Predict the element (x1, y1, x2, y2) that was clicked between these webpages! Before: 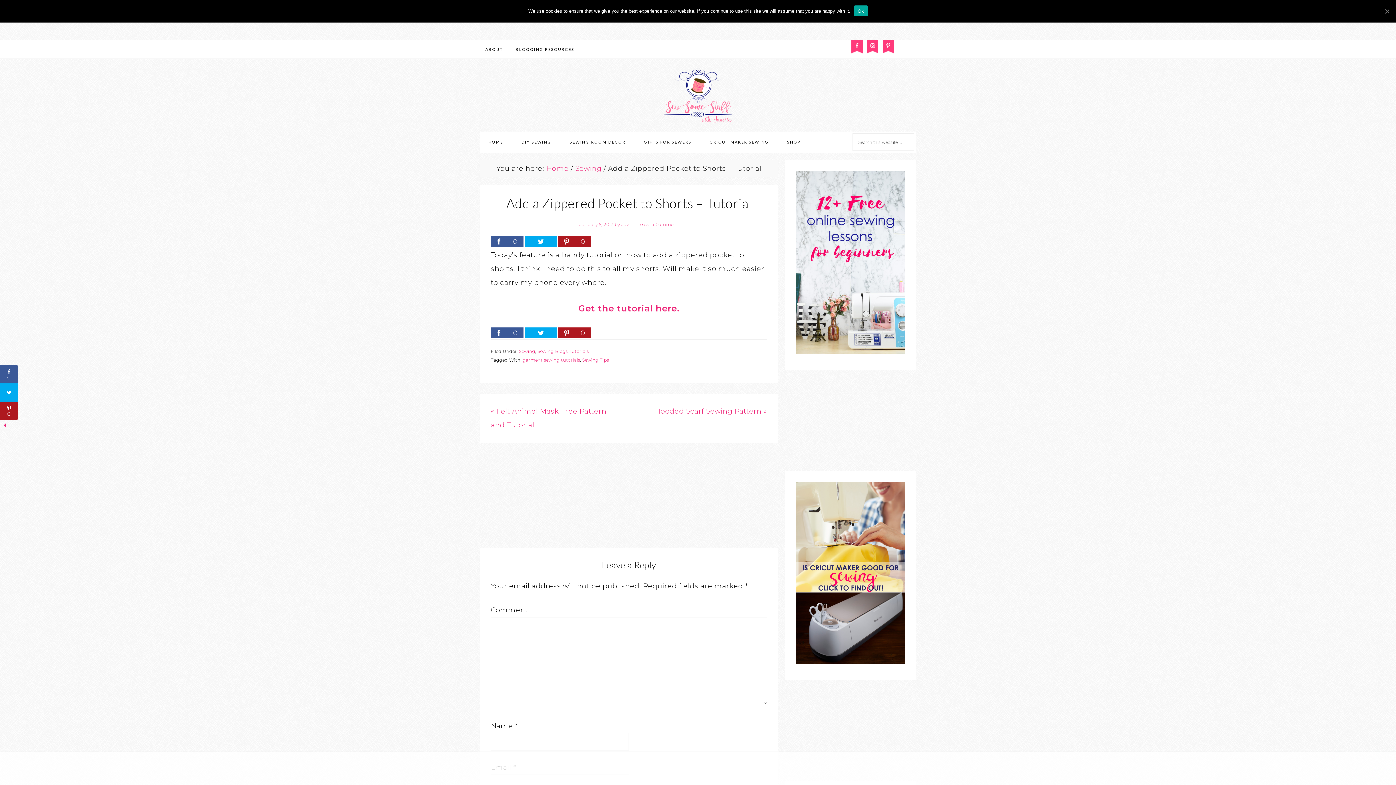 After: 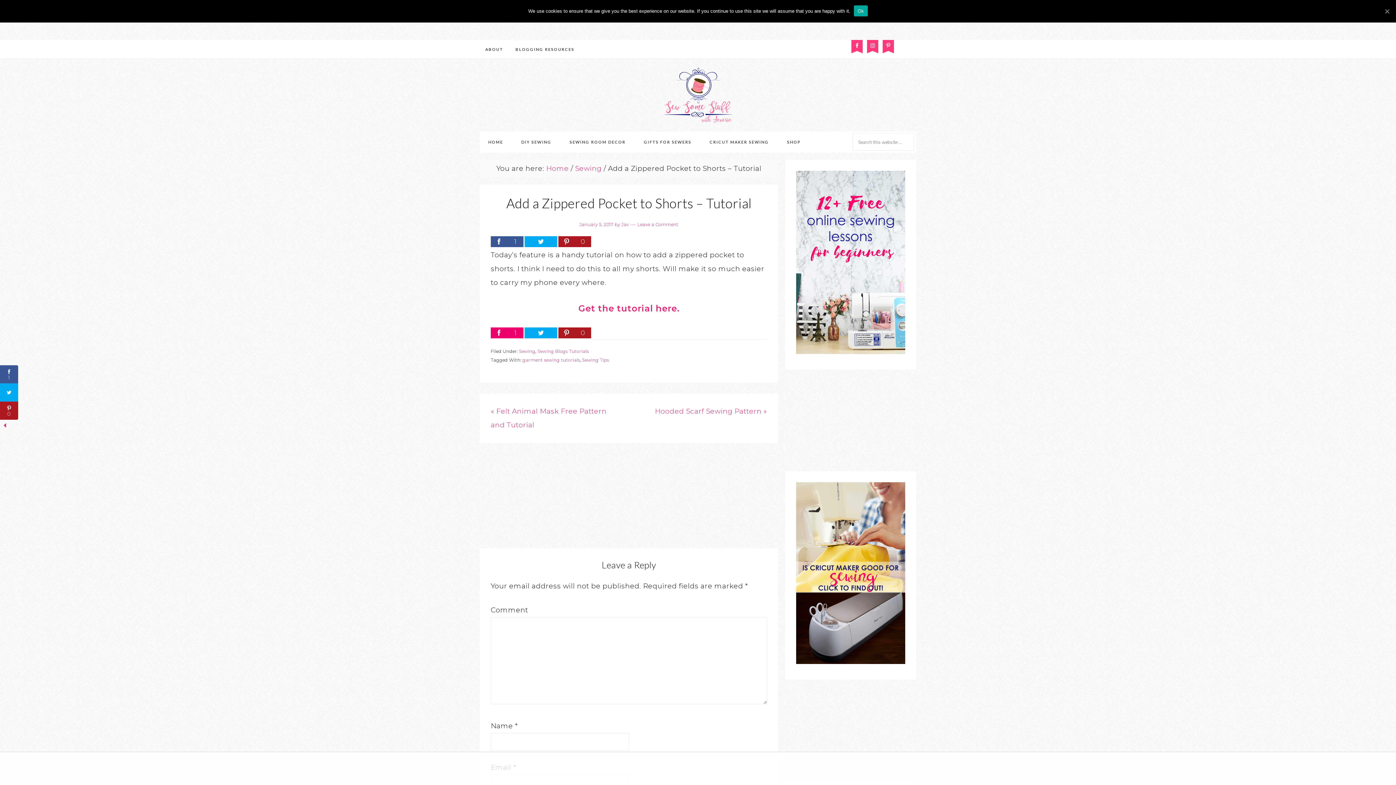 Action: bbox: (490, 327, 523, 338) label: 0